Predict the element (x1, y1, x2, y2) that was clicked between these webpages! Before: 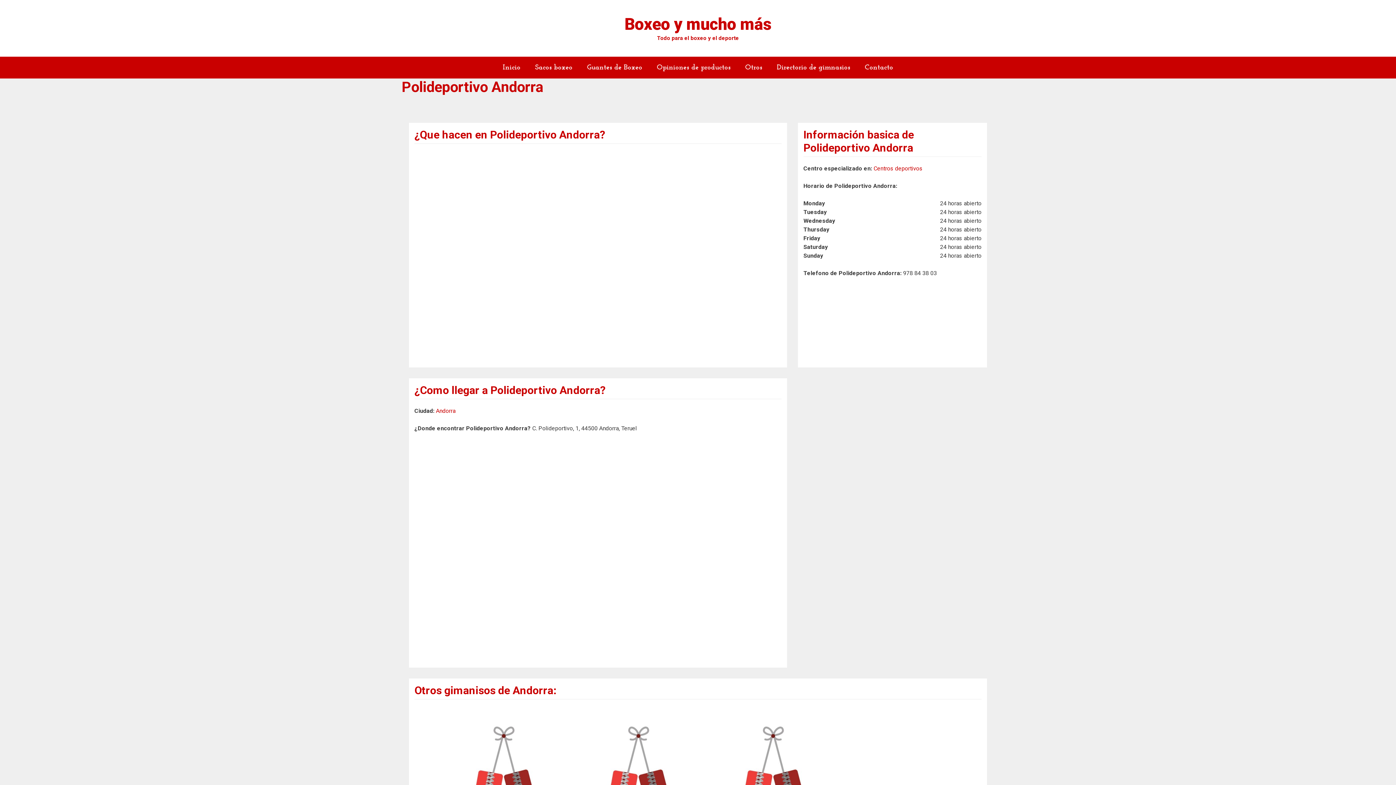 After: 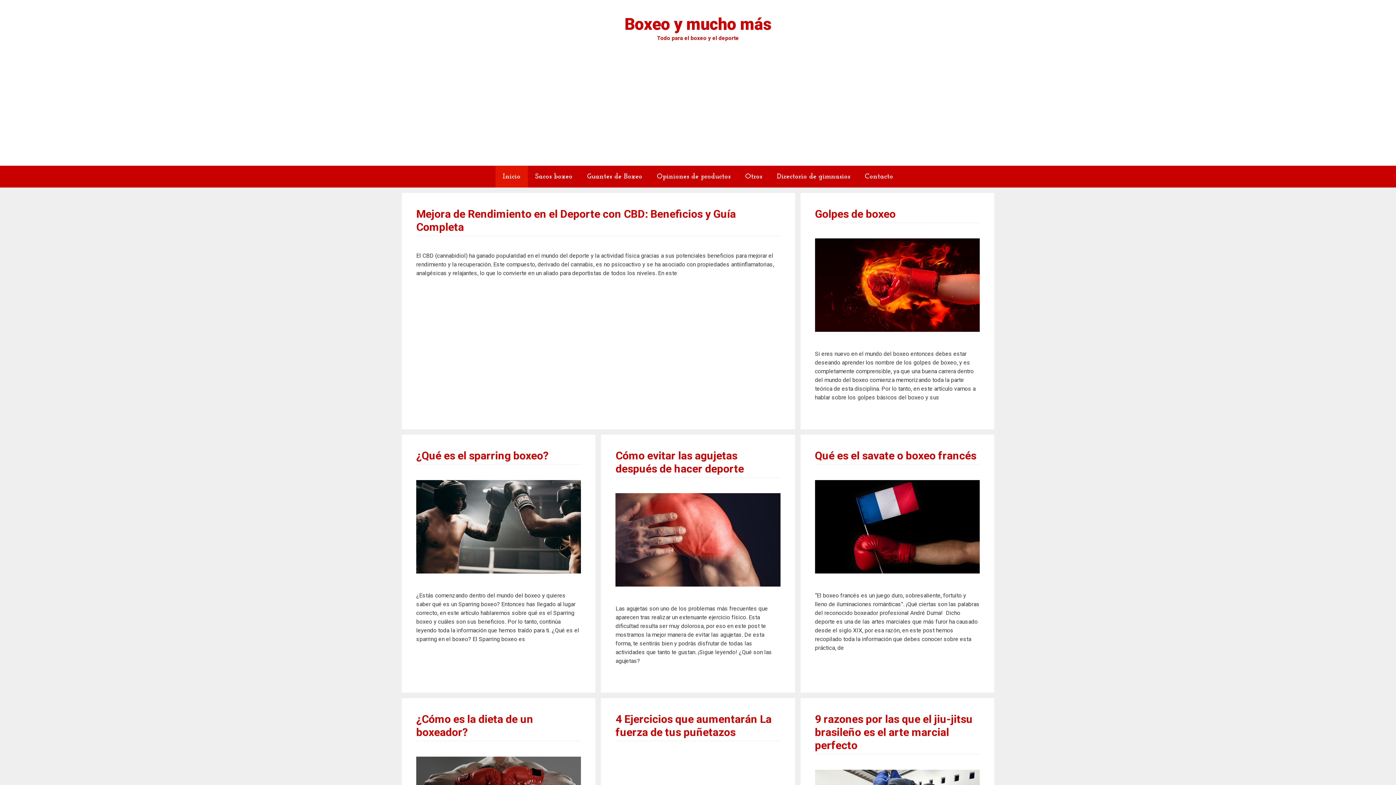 Action: bbox: (495, 56, 528, 78) label: Inicio